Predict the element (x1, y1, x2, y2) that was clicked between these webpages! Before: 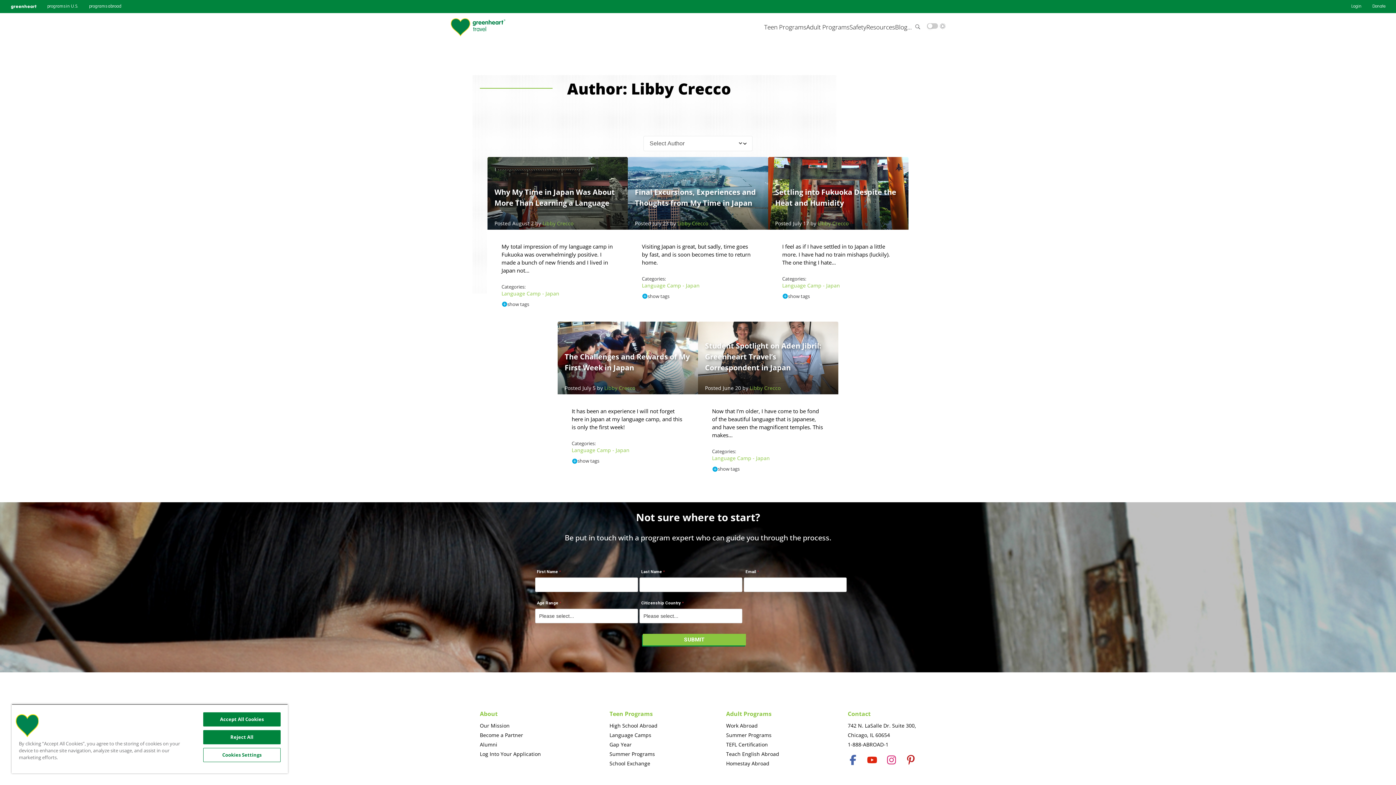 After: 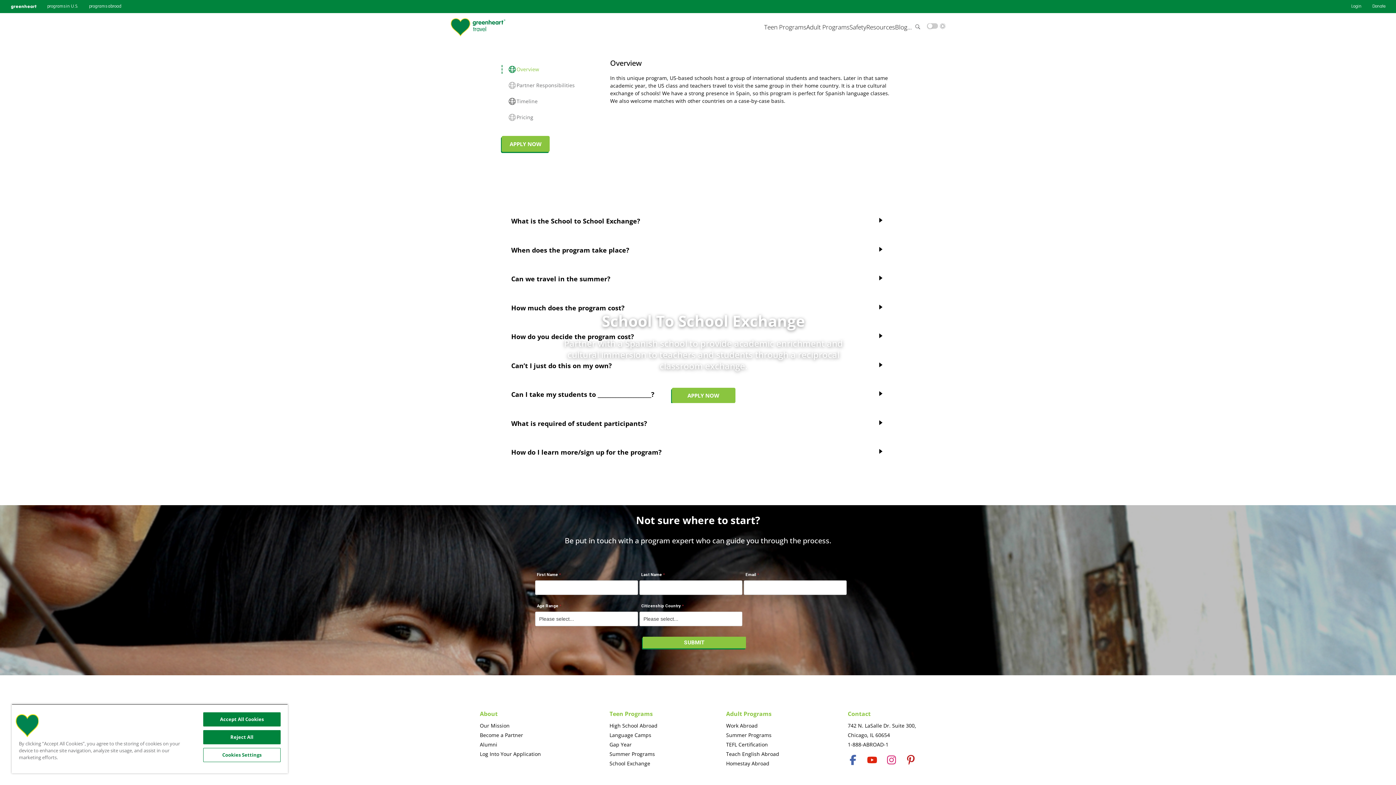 Action: label: School Exchange bbox: (609, 760, 650, 767)